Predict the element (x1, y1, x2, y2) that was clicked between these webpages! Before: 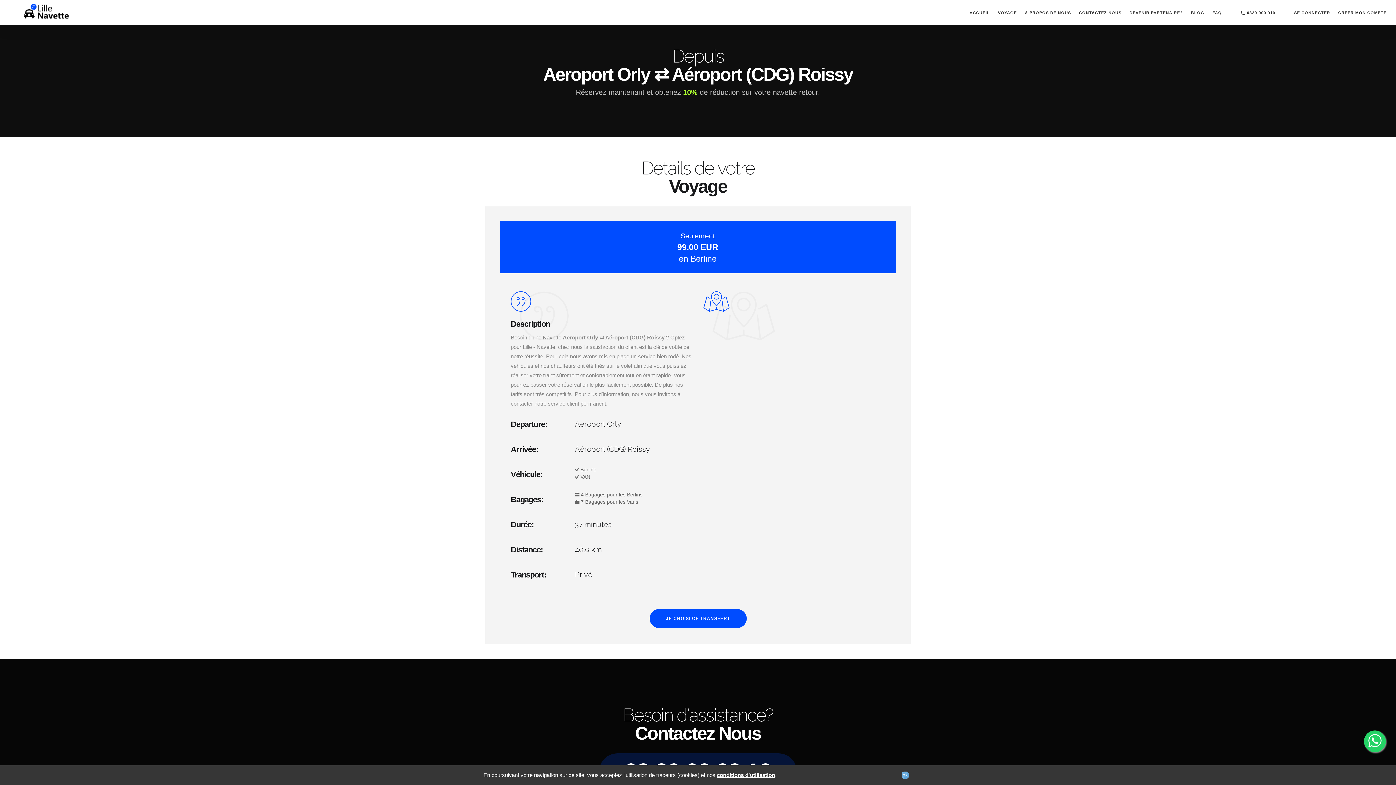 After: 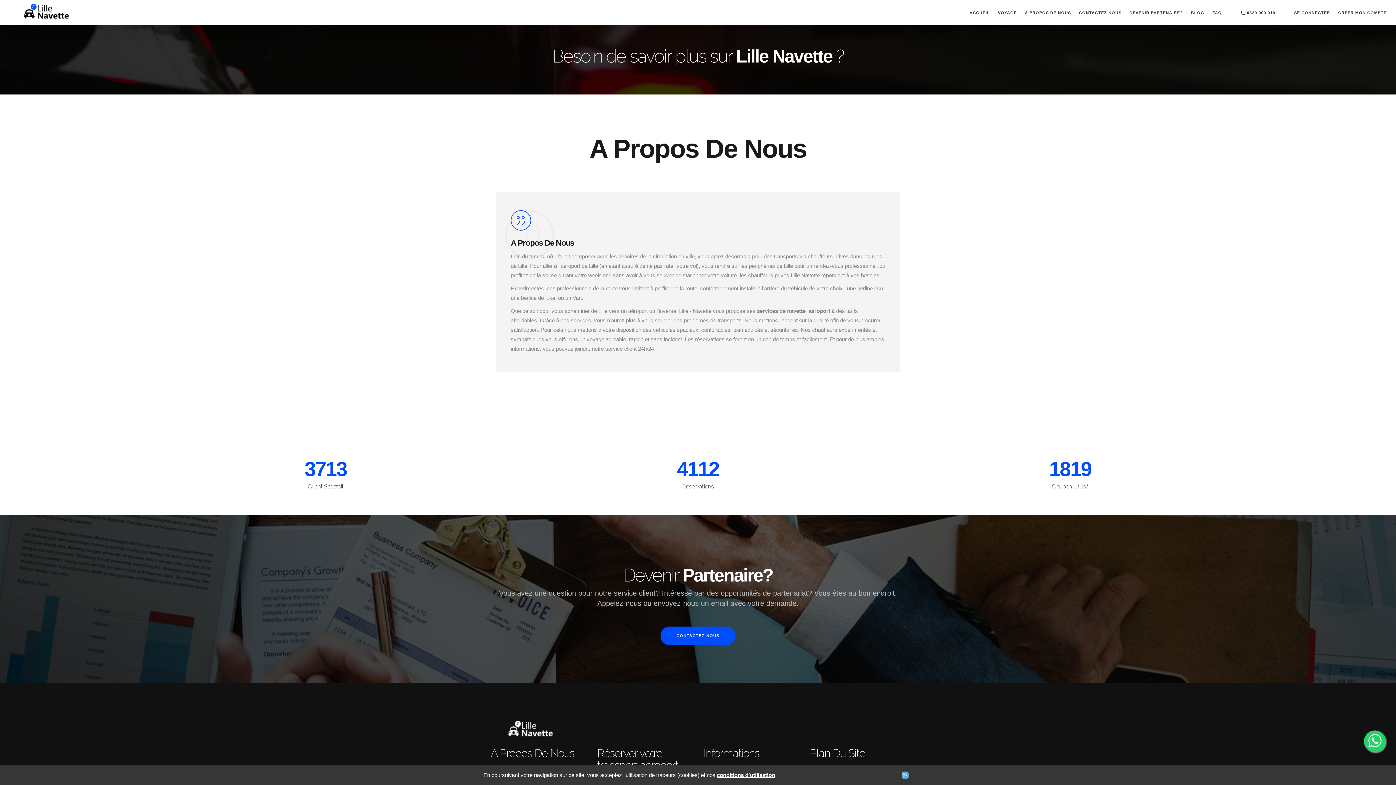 Action: label: A PROPOS DE NOUS bbox: (1021, 0, 1075, 24)